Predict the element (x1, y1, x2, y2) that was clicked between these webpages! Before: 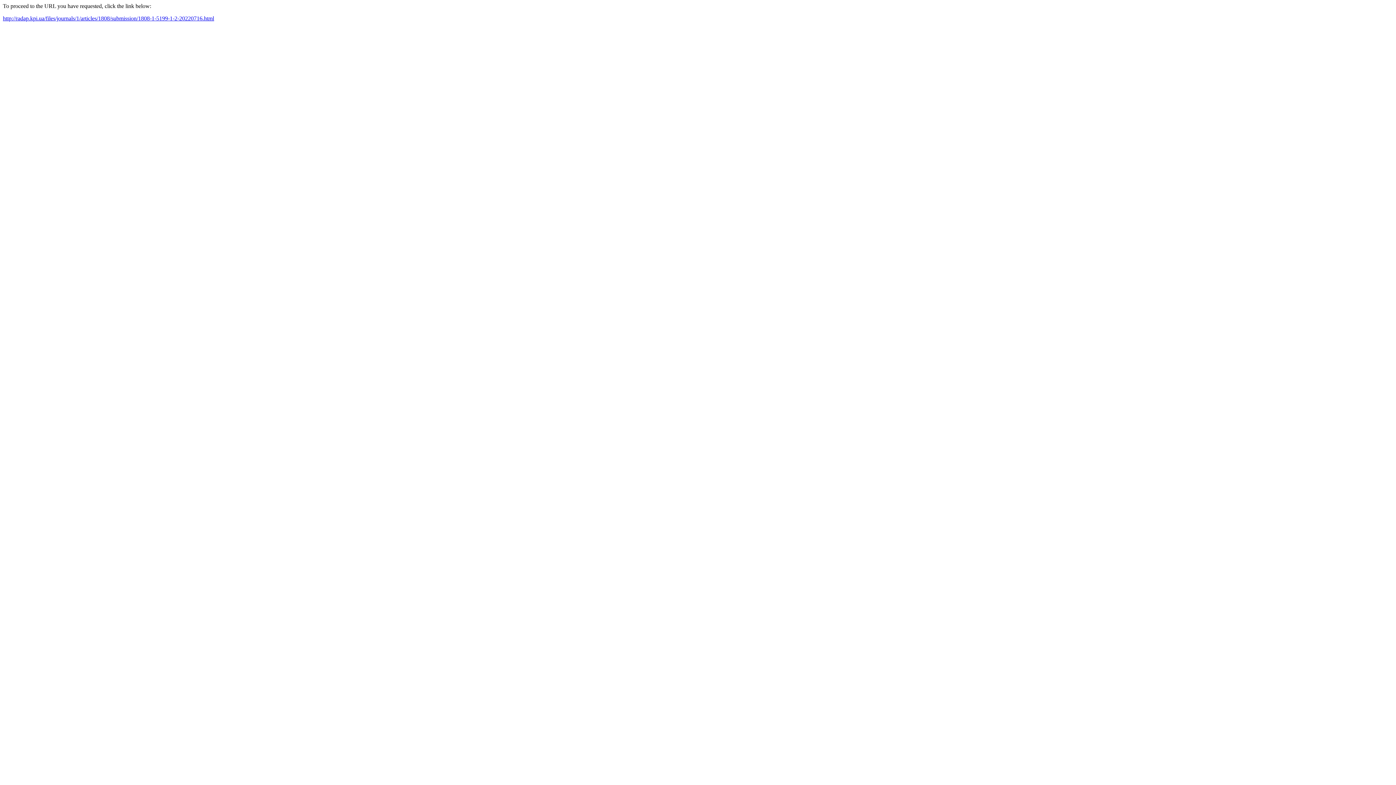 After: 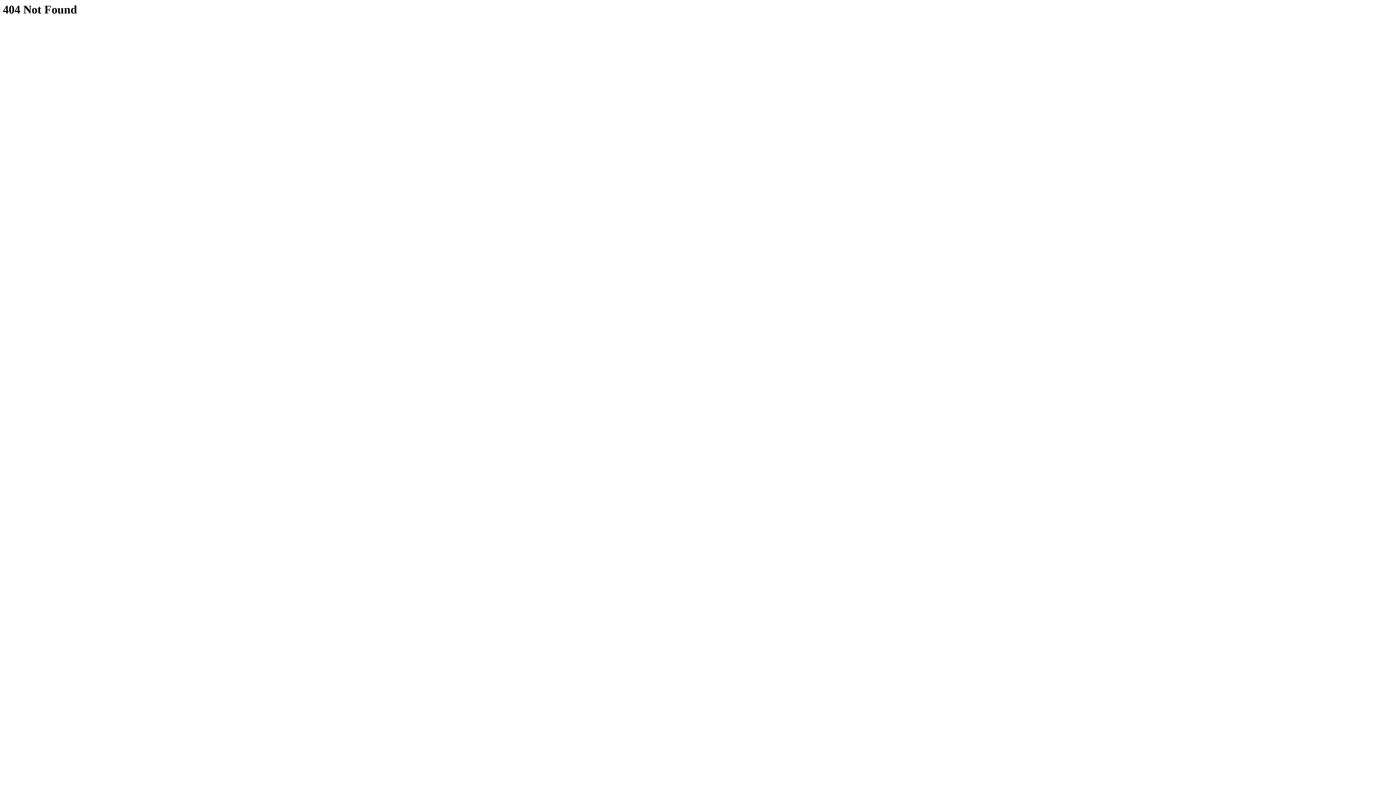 Action: label: http://radap.kpi.ua/files/journals/1/articles/1808/submission/1808-1-5199-1-2-20220716.html bbox: (2, 15, 214, 21)